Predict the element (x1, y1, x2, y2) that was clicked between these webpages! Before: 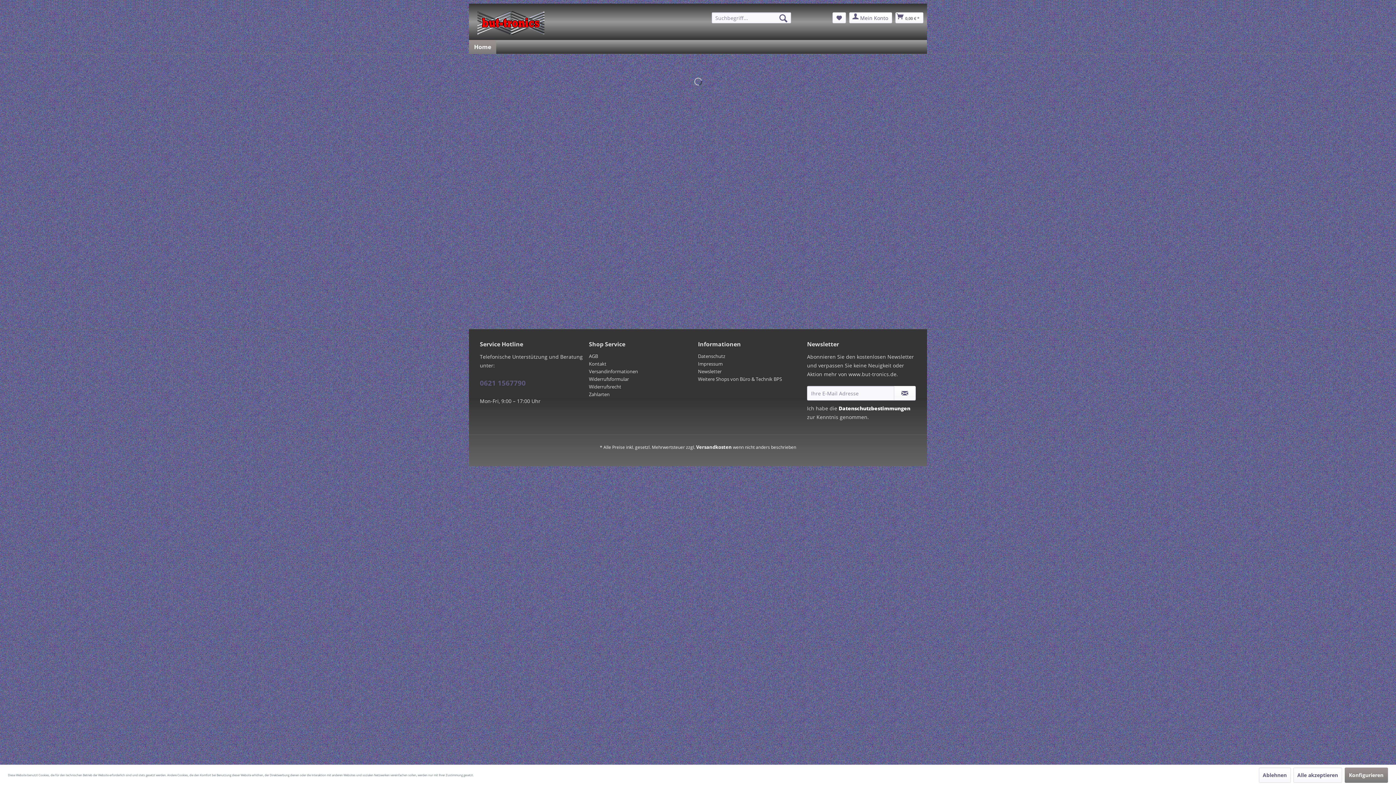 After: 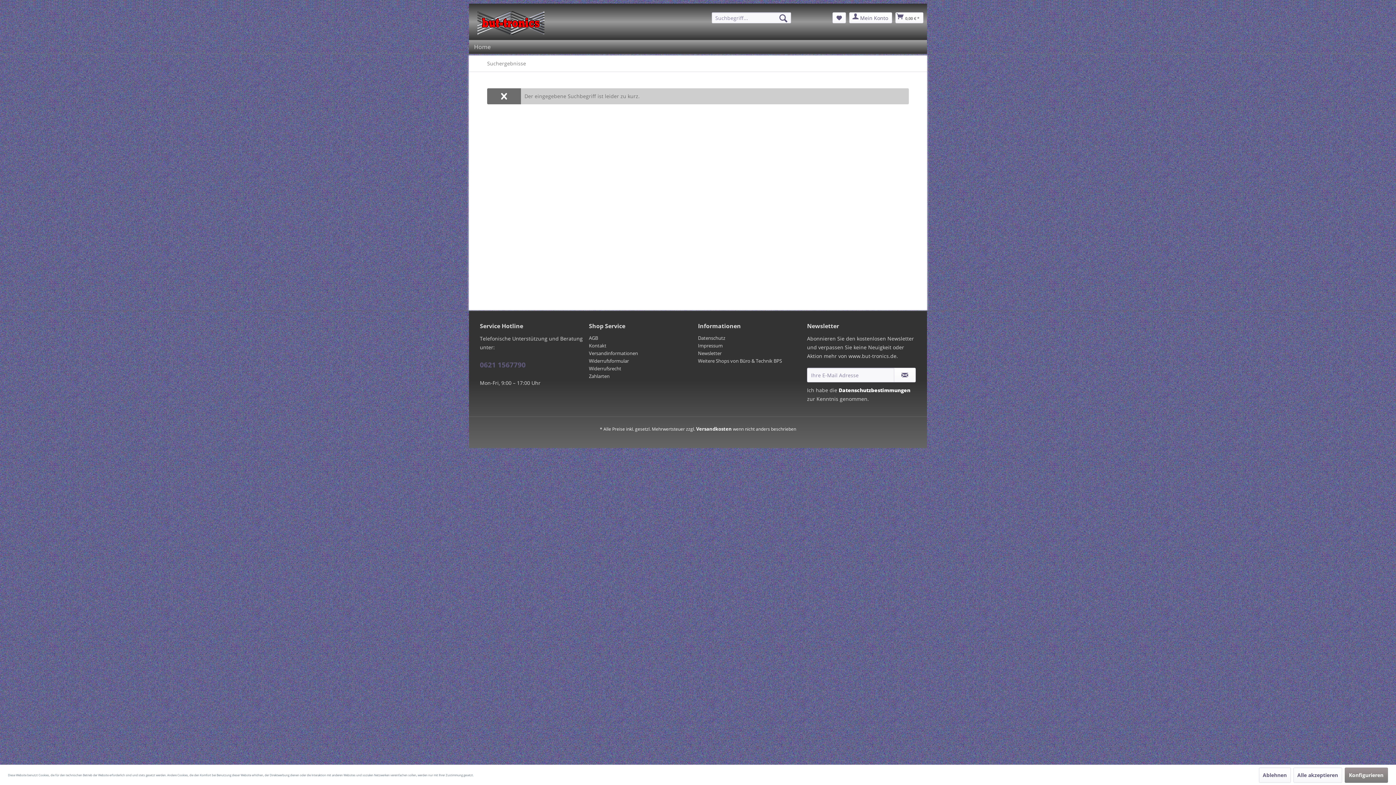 Action: bbox: (775, 12, 791, 24) label: Suchen